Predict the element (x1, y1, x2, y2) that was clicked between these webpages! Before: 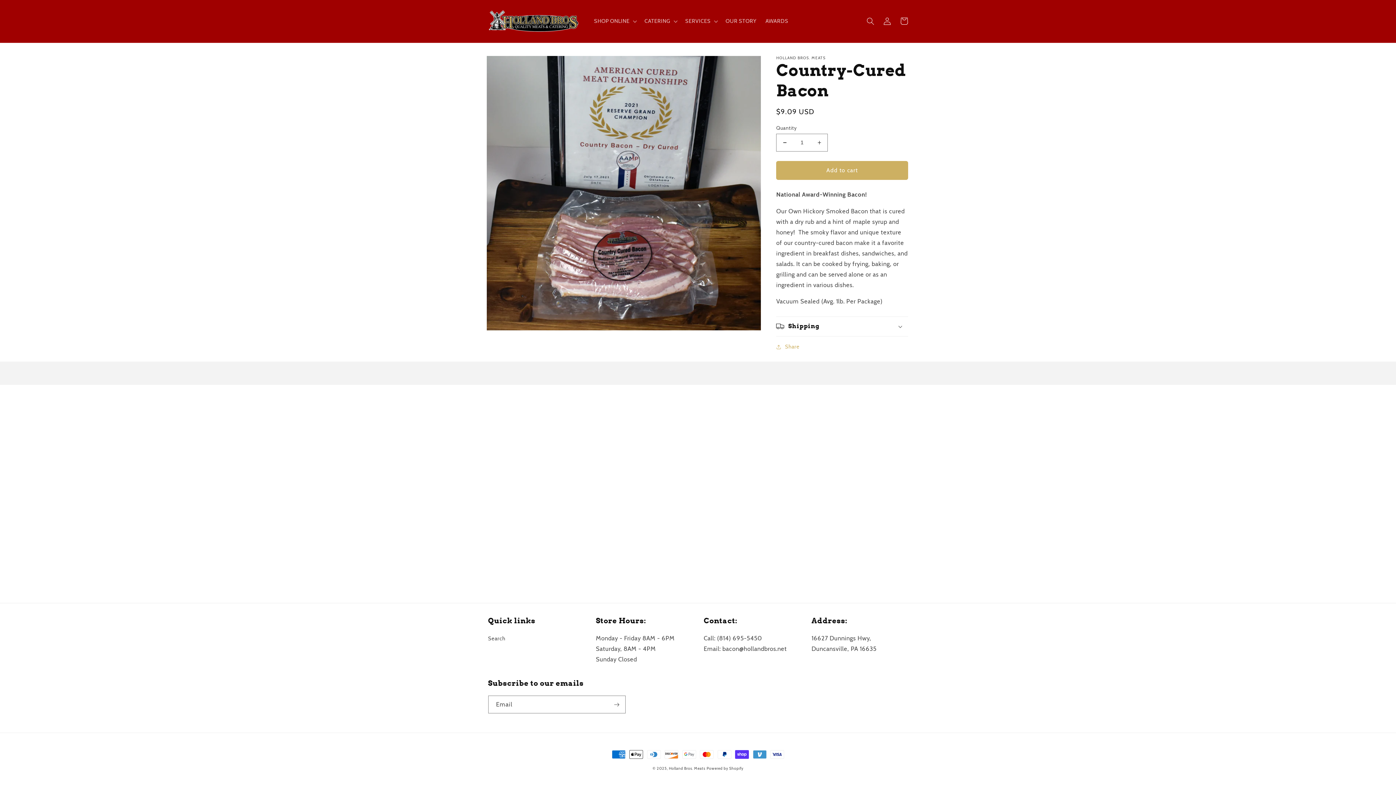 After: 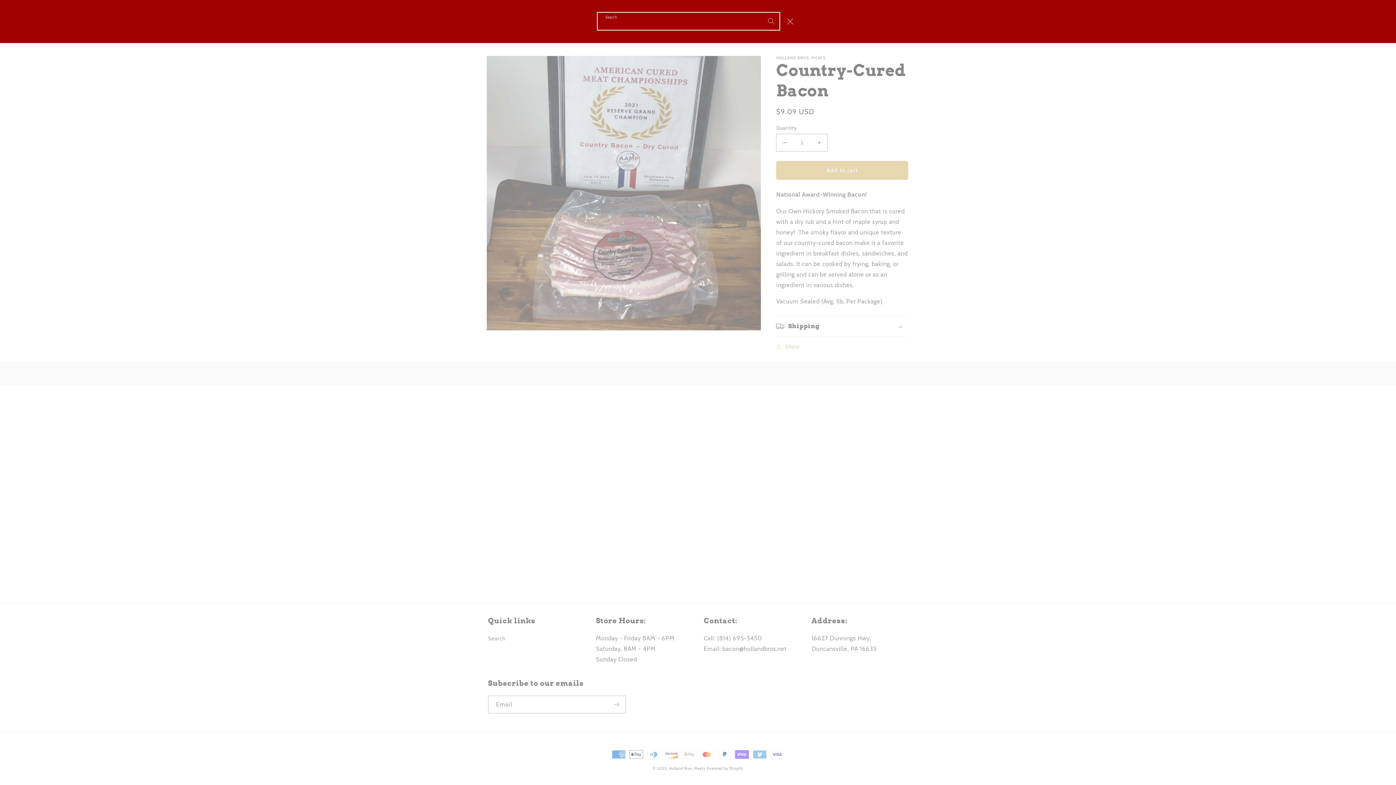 Action: label: Search bbox: (862, 12, 879, 29)